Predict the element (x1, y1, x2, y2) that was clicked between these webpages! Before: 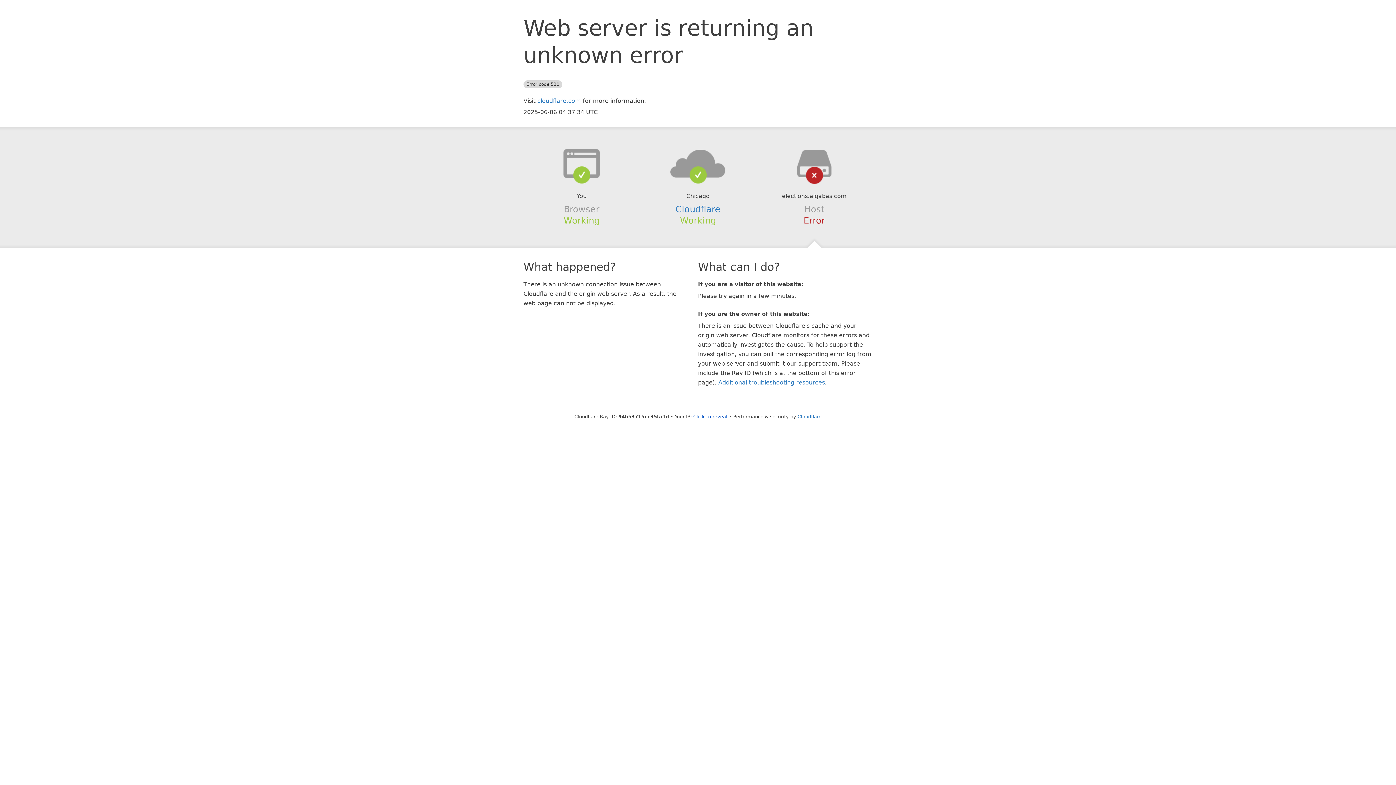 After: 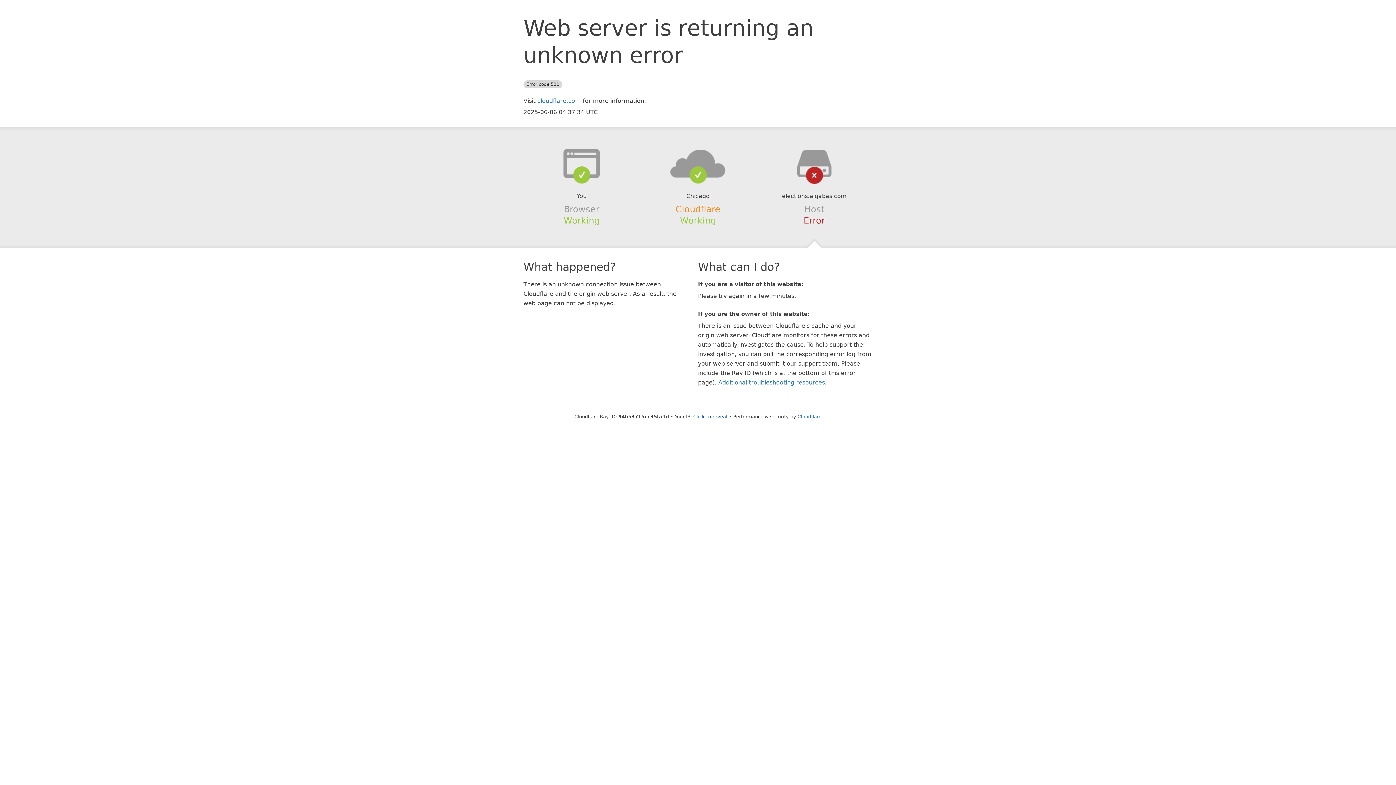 Action: bbox: (675, 204, 720, 214) label: Cloudflare